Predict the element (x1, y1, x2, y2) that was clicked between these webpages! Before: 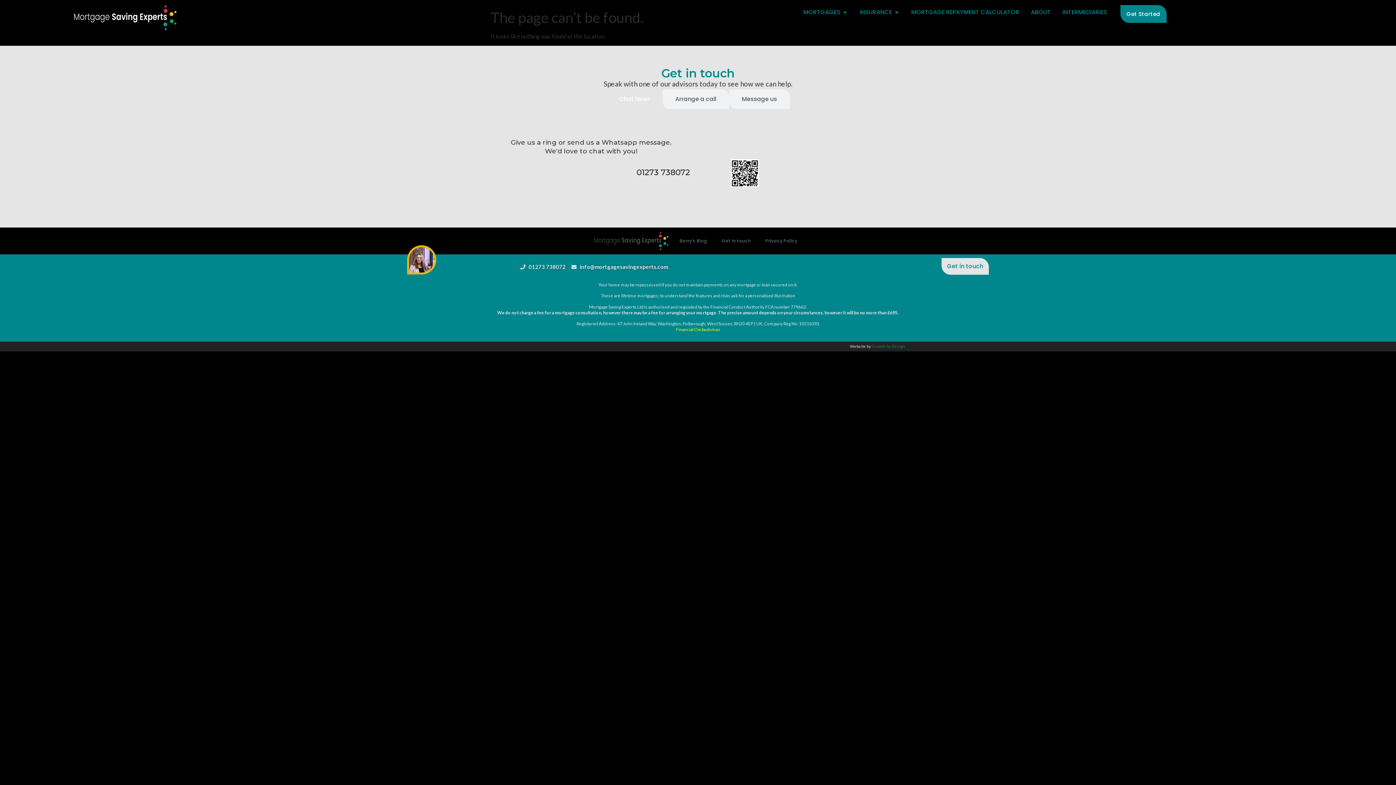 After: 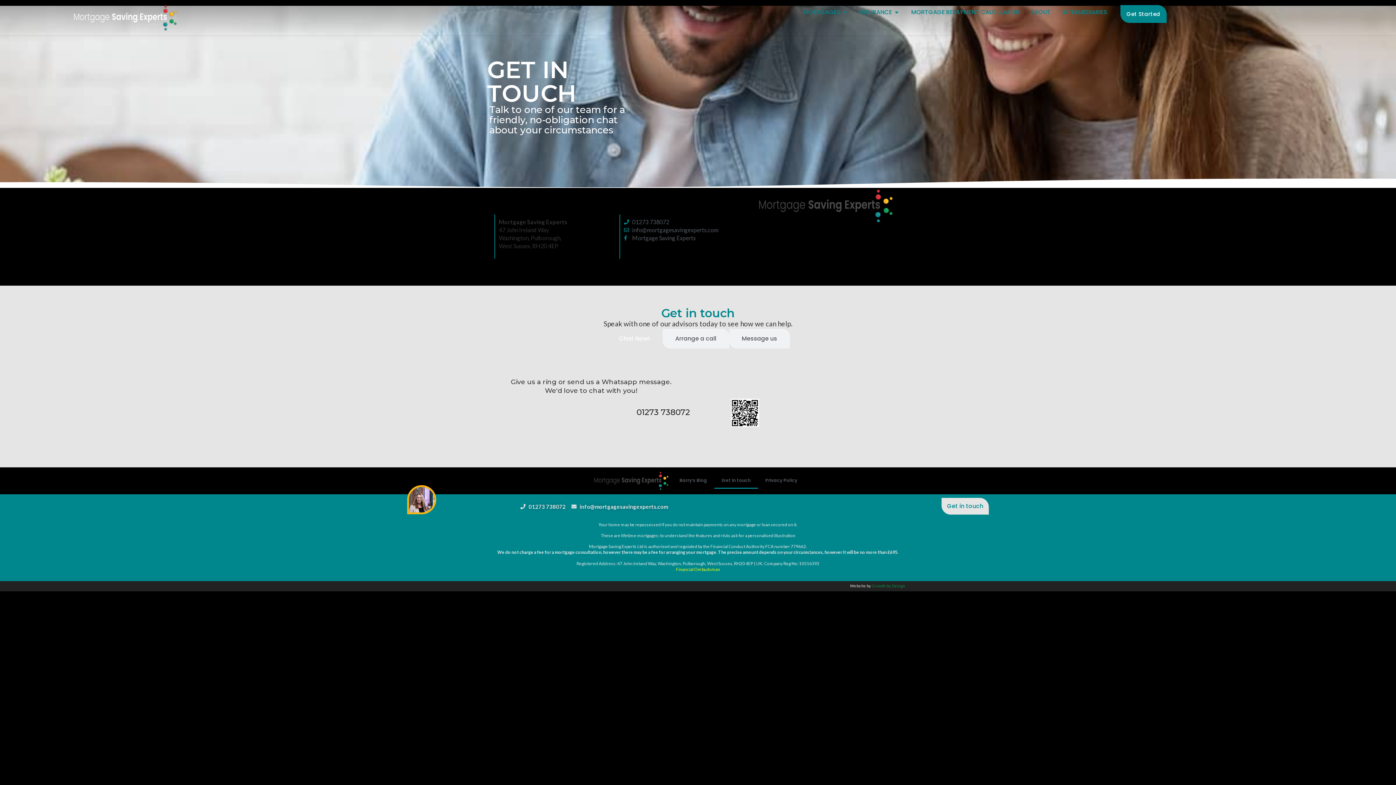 Action: label: Get in touch bbox: (714, 232, 758, 249)